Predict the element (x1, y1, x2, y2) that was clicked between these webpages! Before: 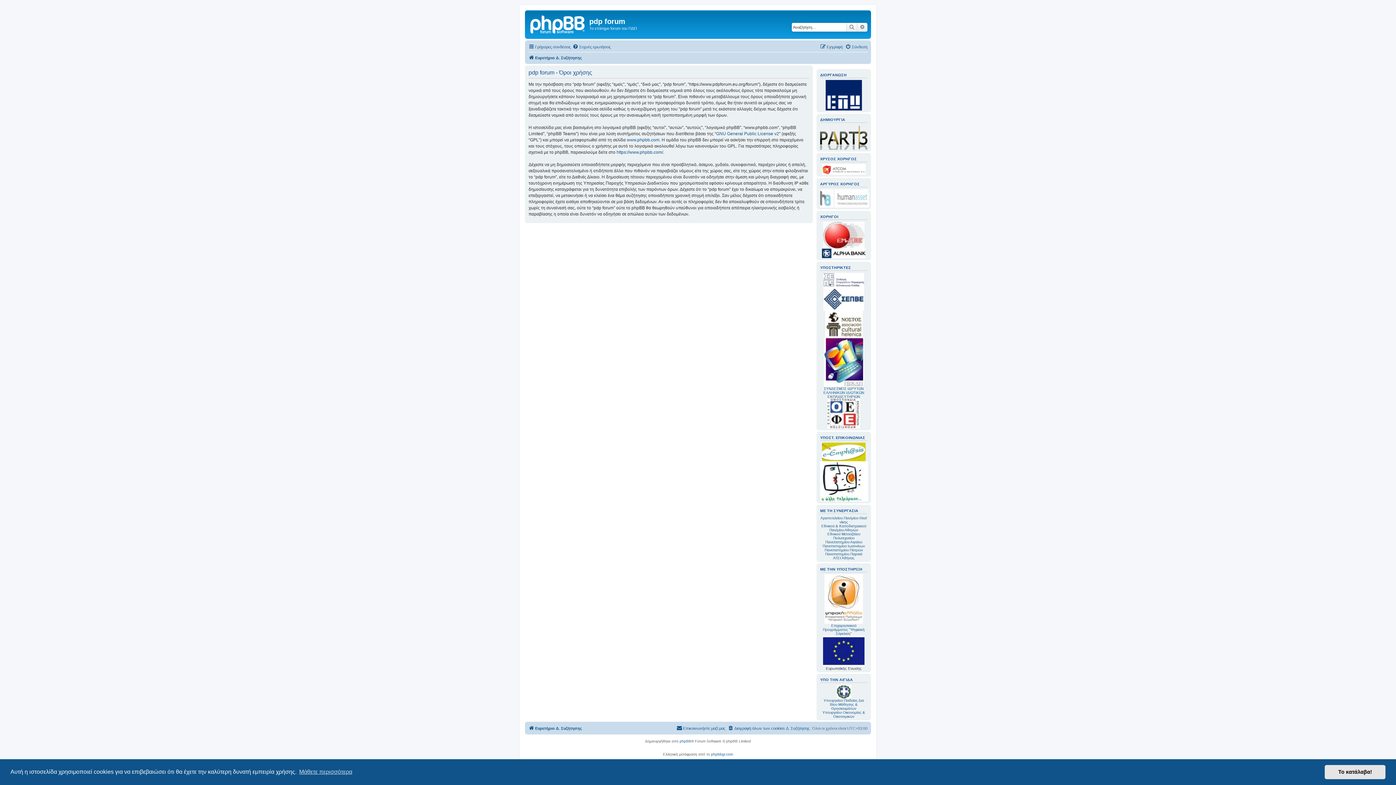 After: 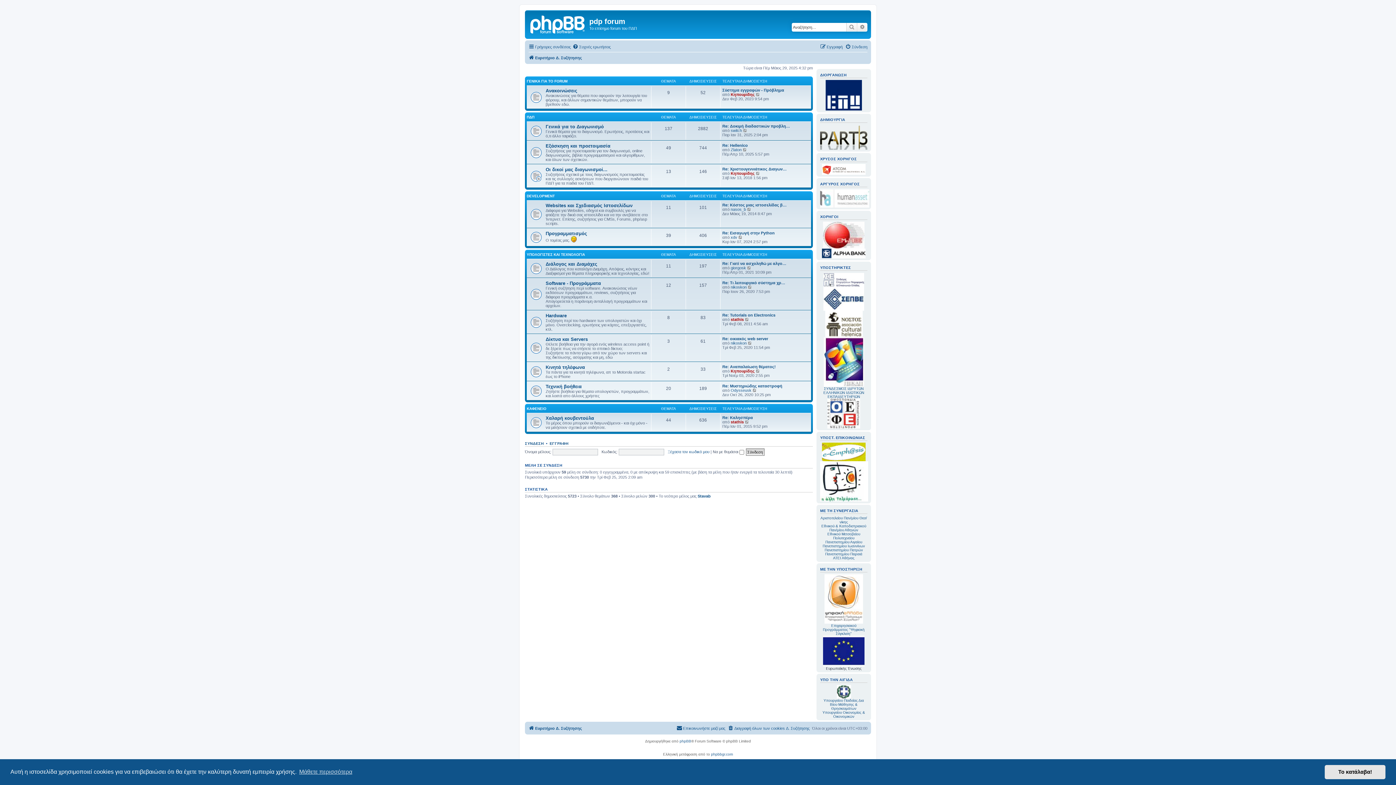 Action: bbox: (528, 724, 582, 732) label: Ευρετήριο Δ. Συζήτησης